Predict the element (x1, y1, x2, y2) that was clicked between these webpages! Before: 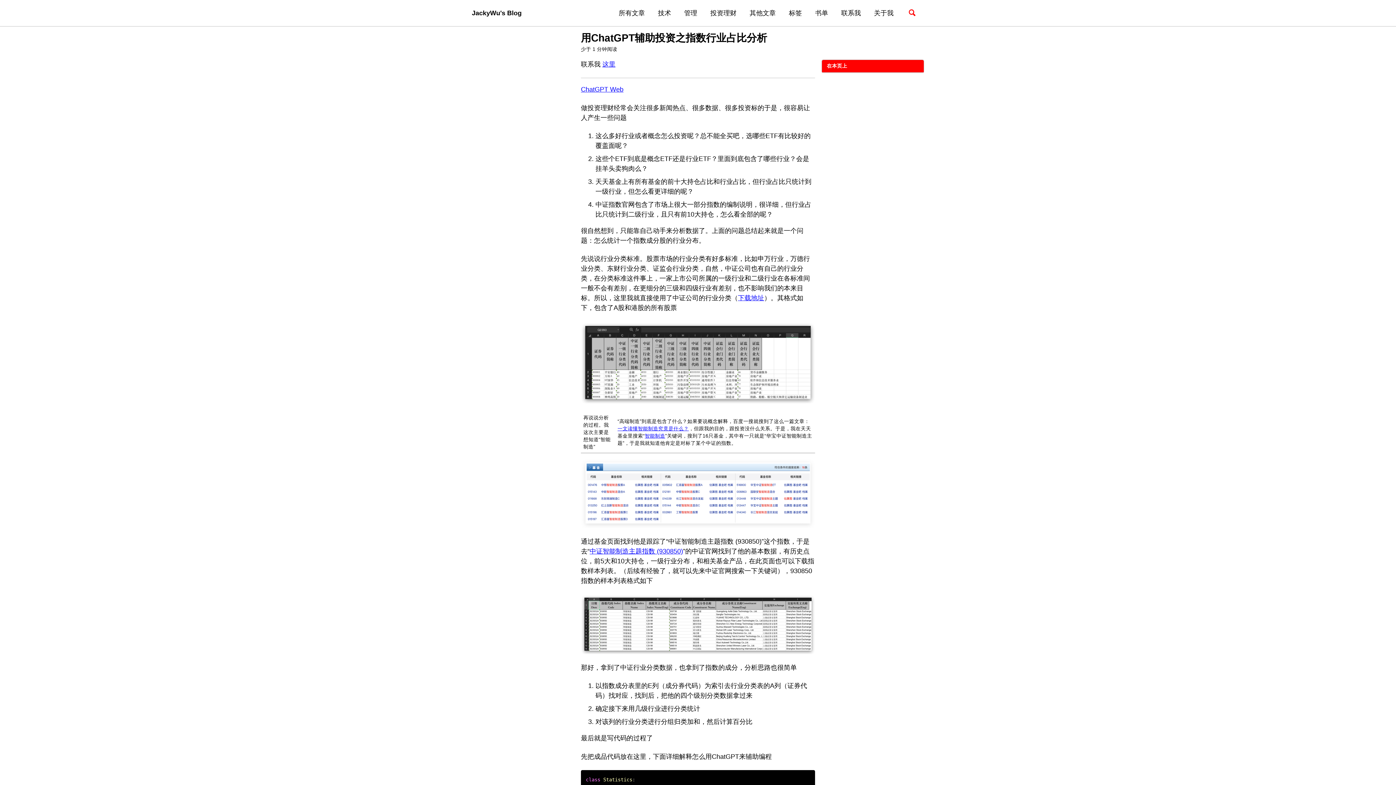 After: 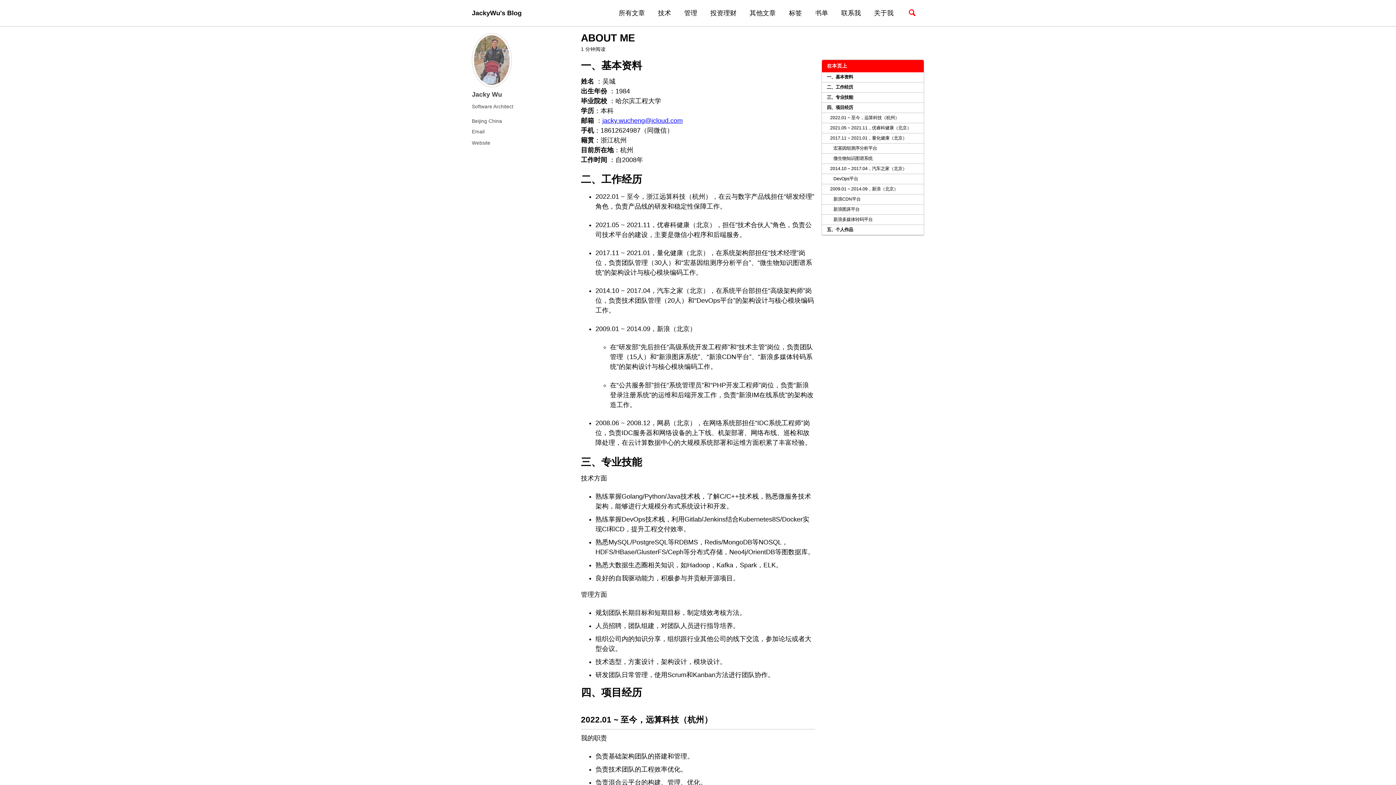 Action: label: 关于我 bbox: (874, 8, 893, 18)